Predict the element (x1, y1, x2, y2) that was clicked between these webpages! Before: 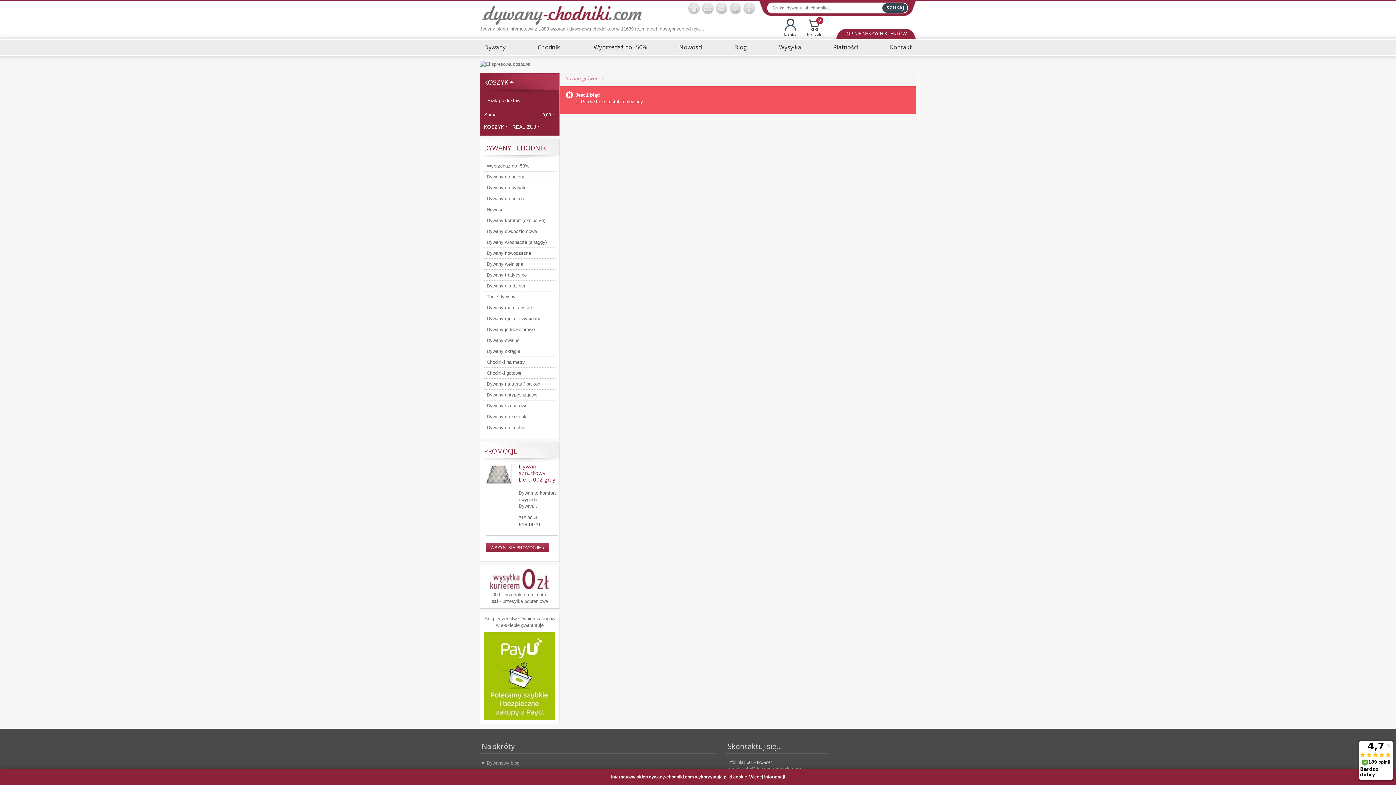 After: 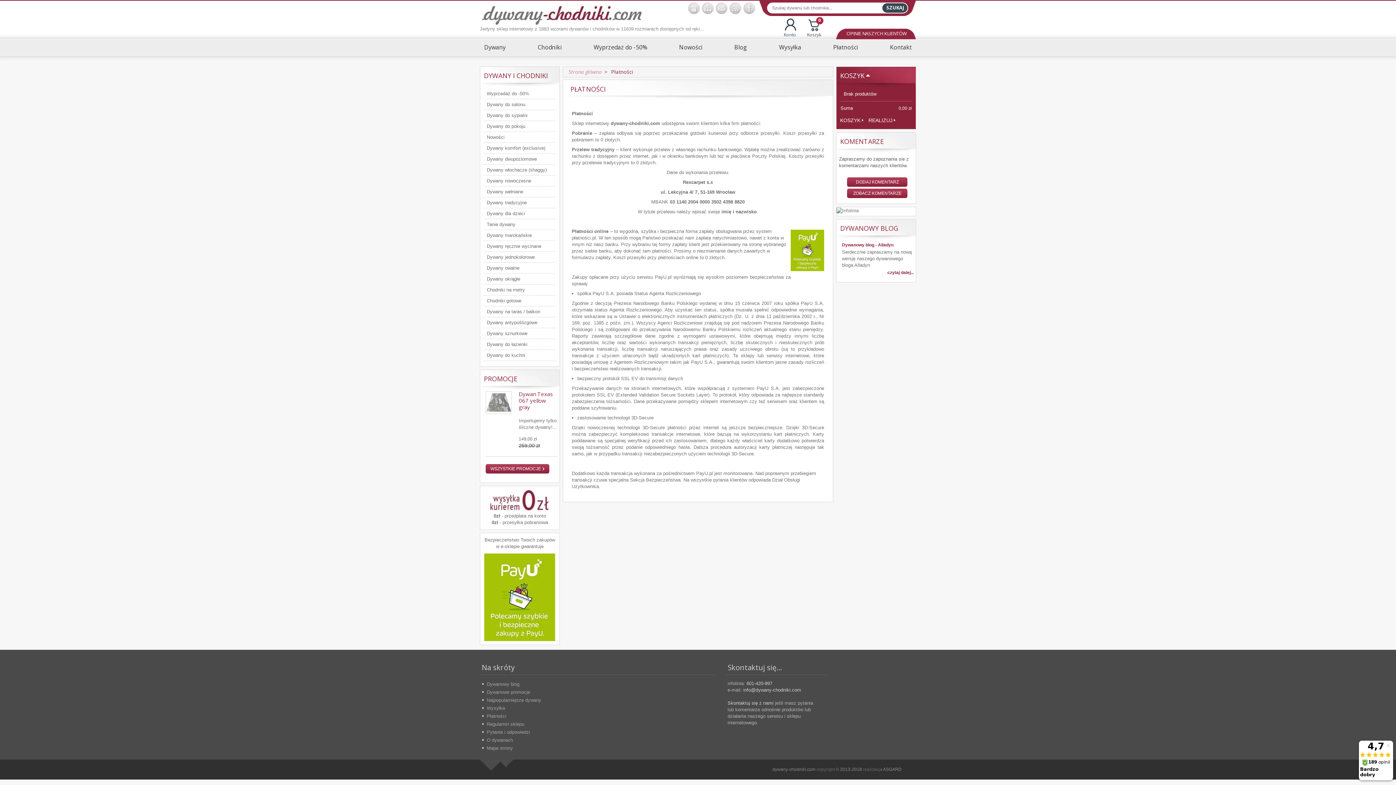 Action: bbox: (829, 39, 862, 55) label: Płatności